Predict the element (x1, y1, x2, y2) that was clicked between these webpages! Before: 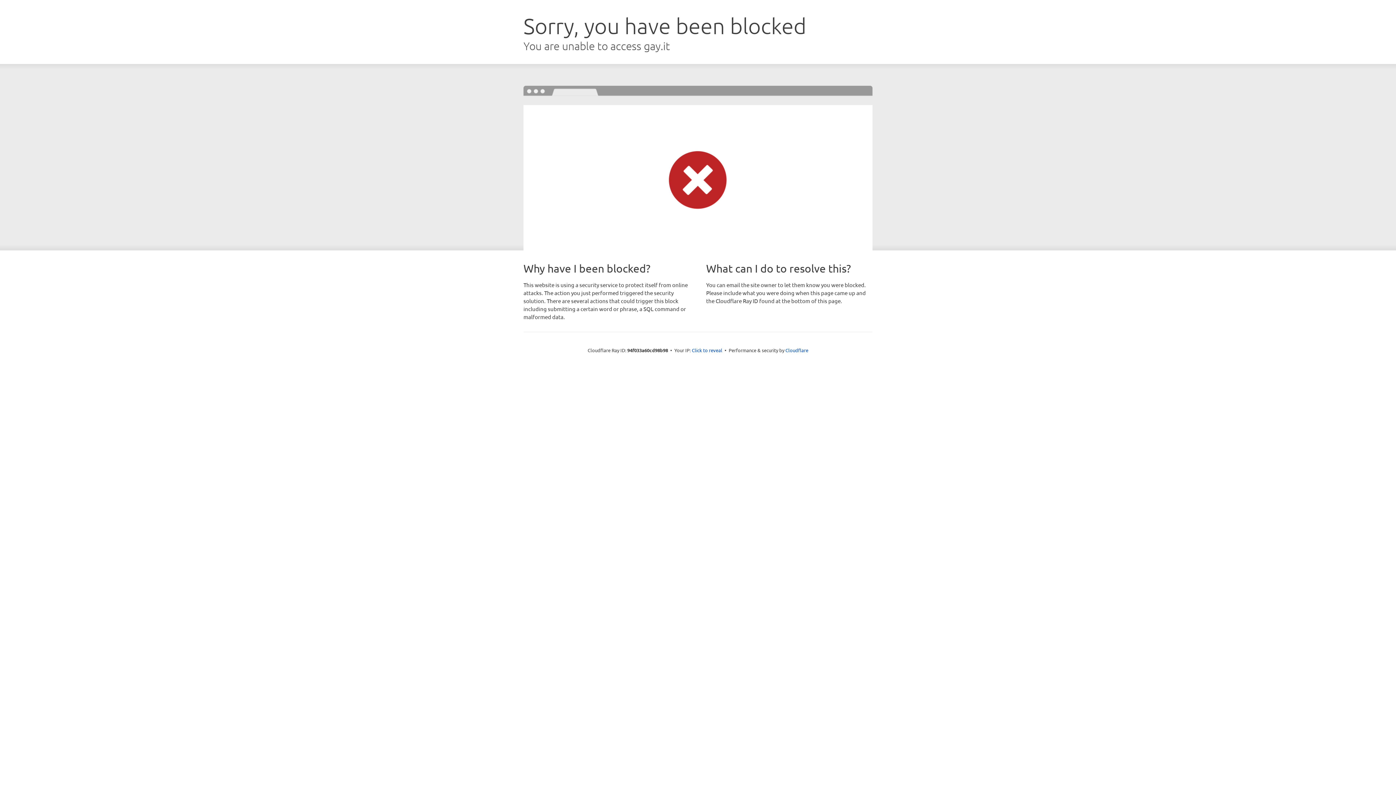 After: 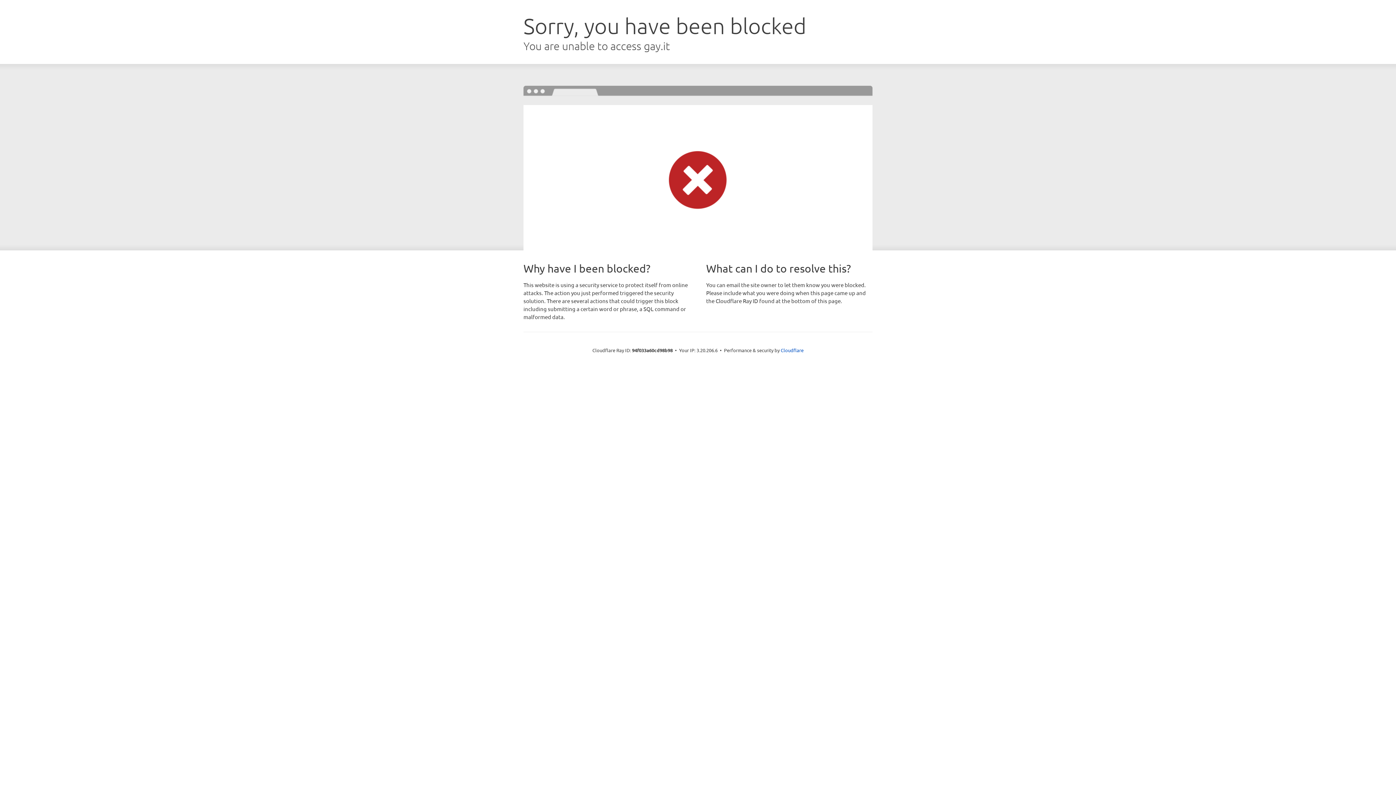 Action: label: Click to reveal bbox: (692, 346, 722, 353)